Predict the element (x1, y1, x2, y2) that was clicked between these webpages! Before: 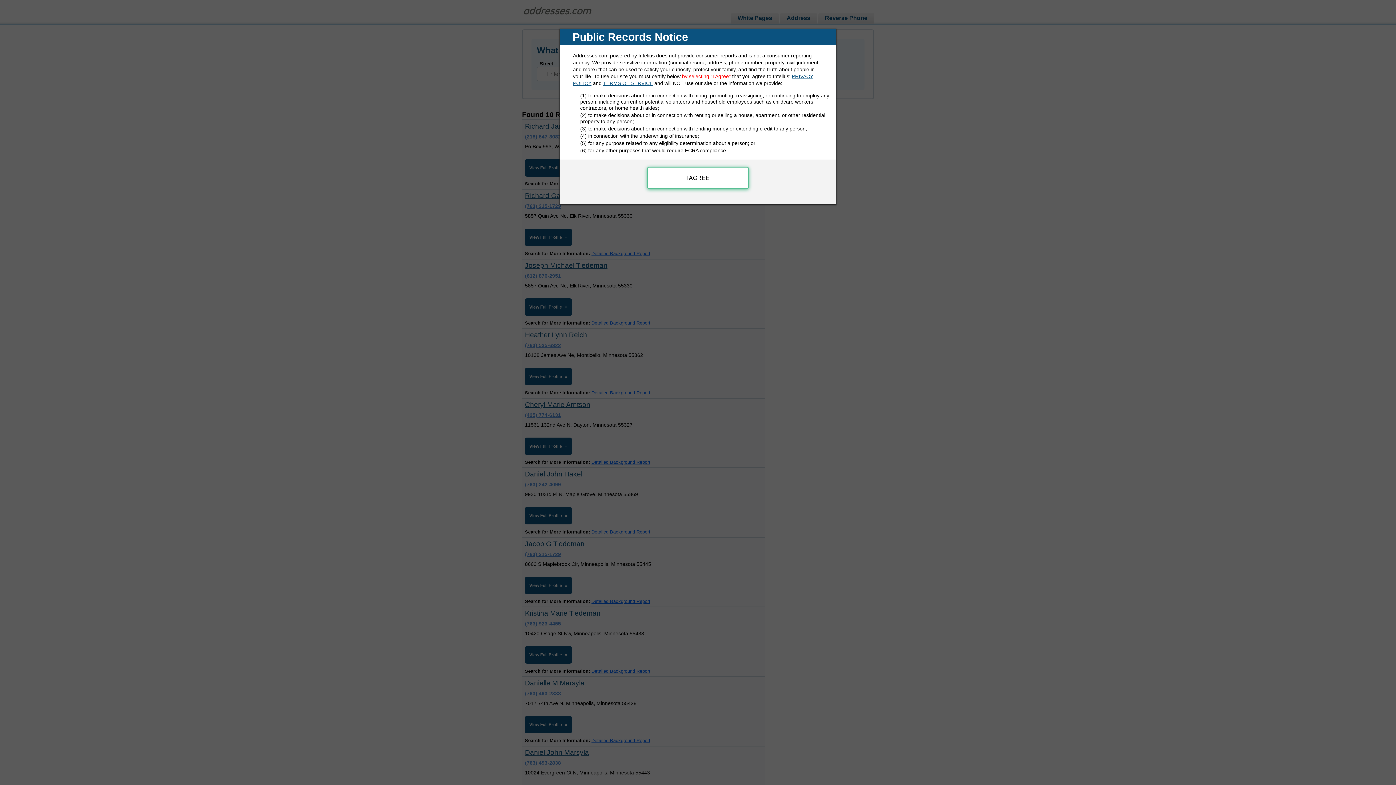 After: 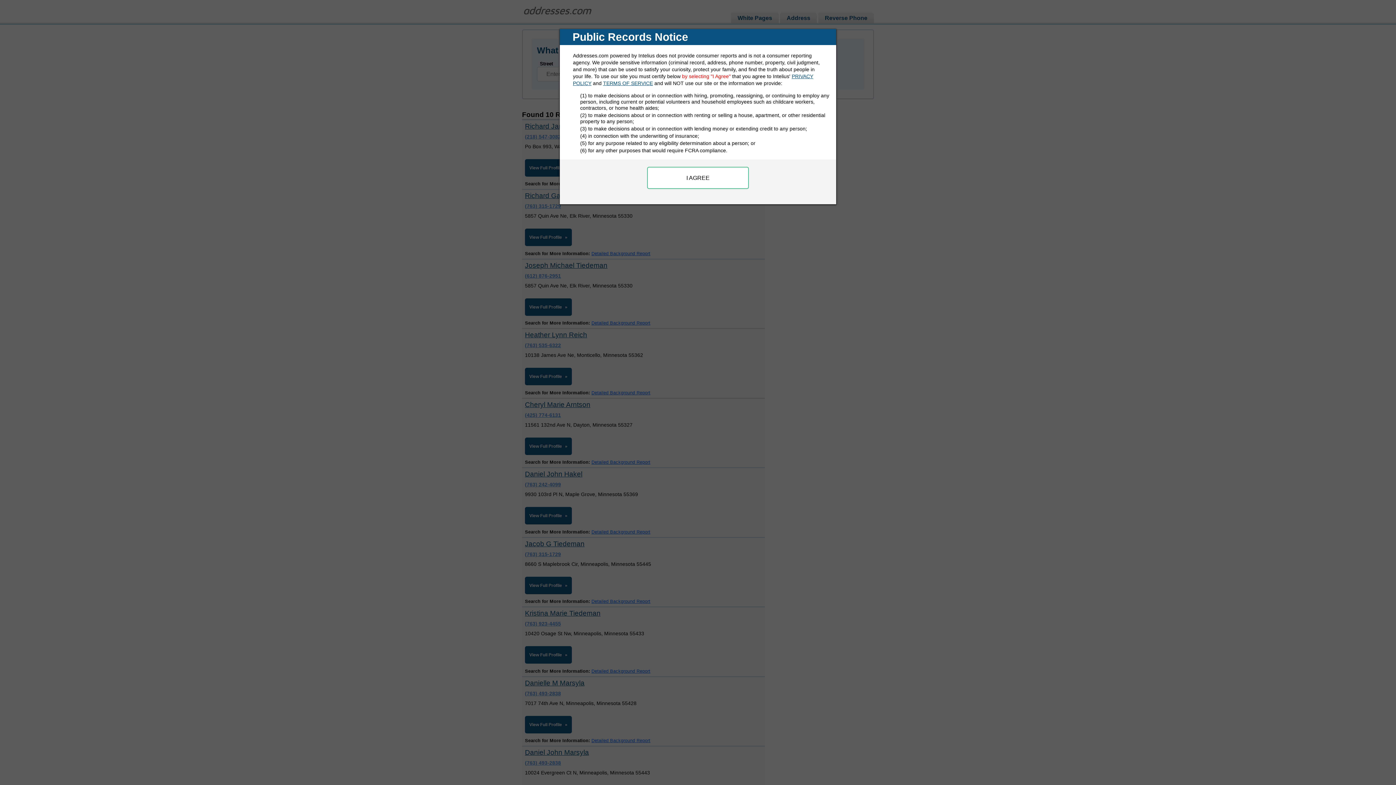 Action: bbox: (603, 80, 653, 86) label: TERMS OF SERVICE